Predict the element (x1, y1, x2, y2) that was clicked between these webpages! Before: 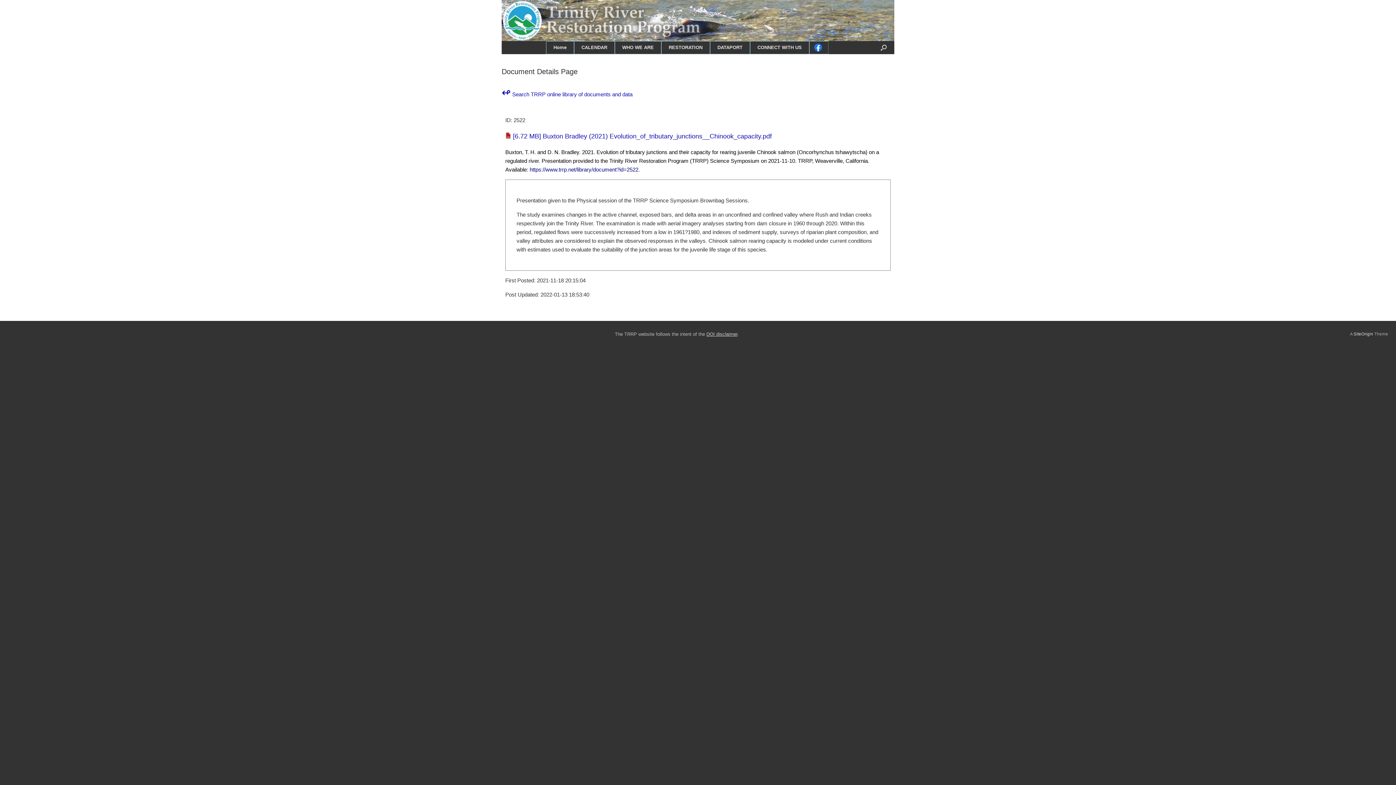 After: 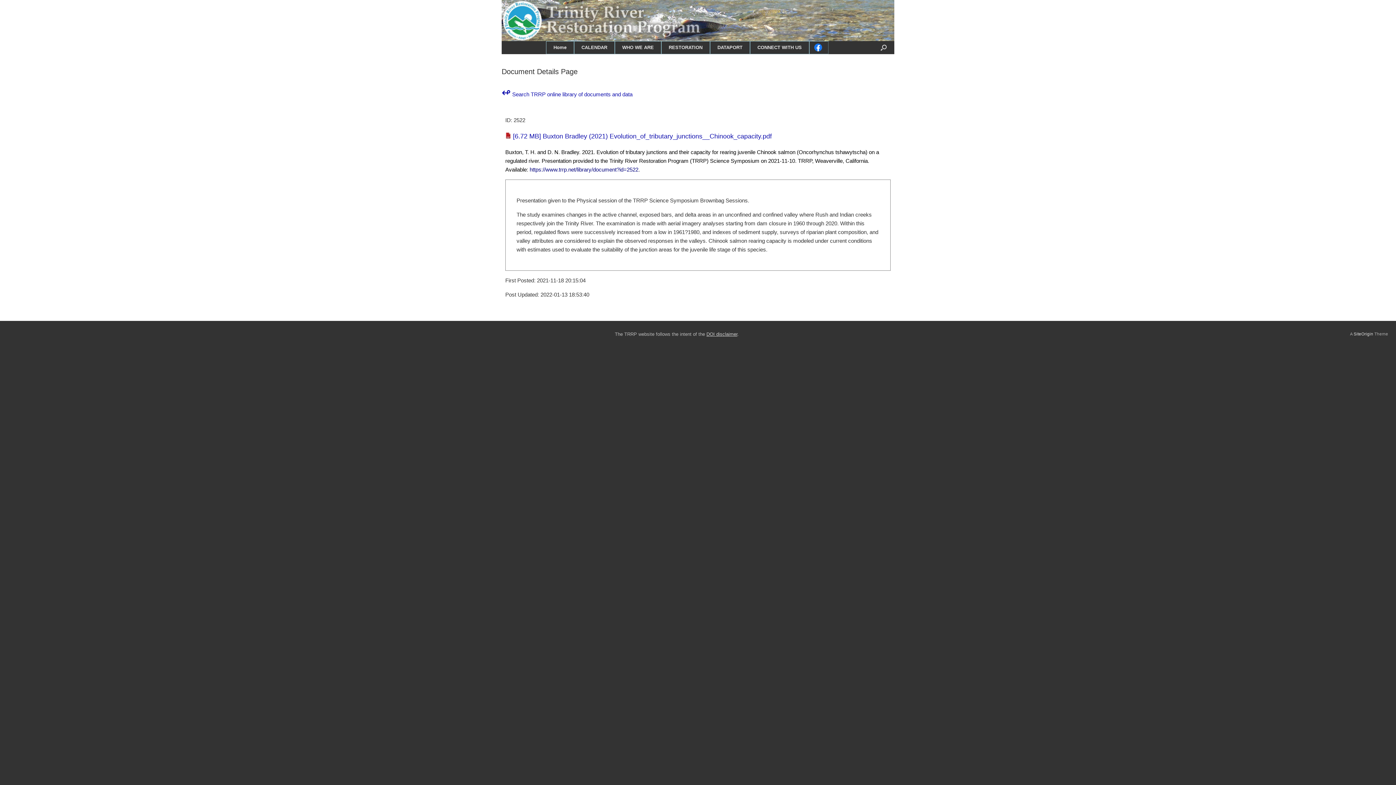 Action: bbox: (529, 166, 638, 172) label: https://www.trrp.net/library/document?id=2522